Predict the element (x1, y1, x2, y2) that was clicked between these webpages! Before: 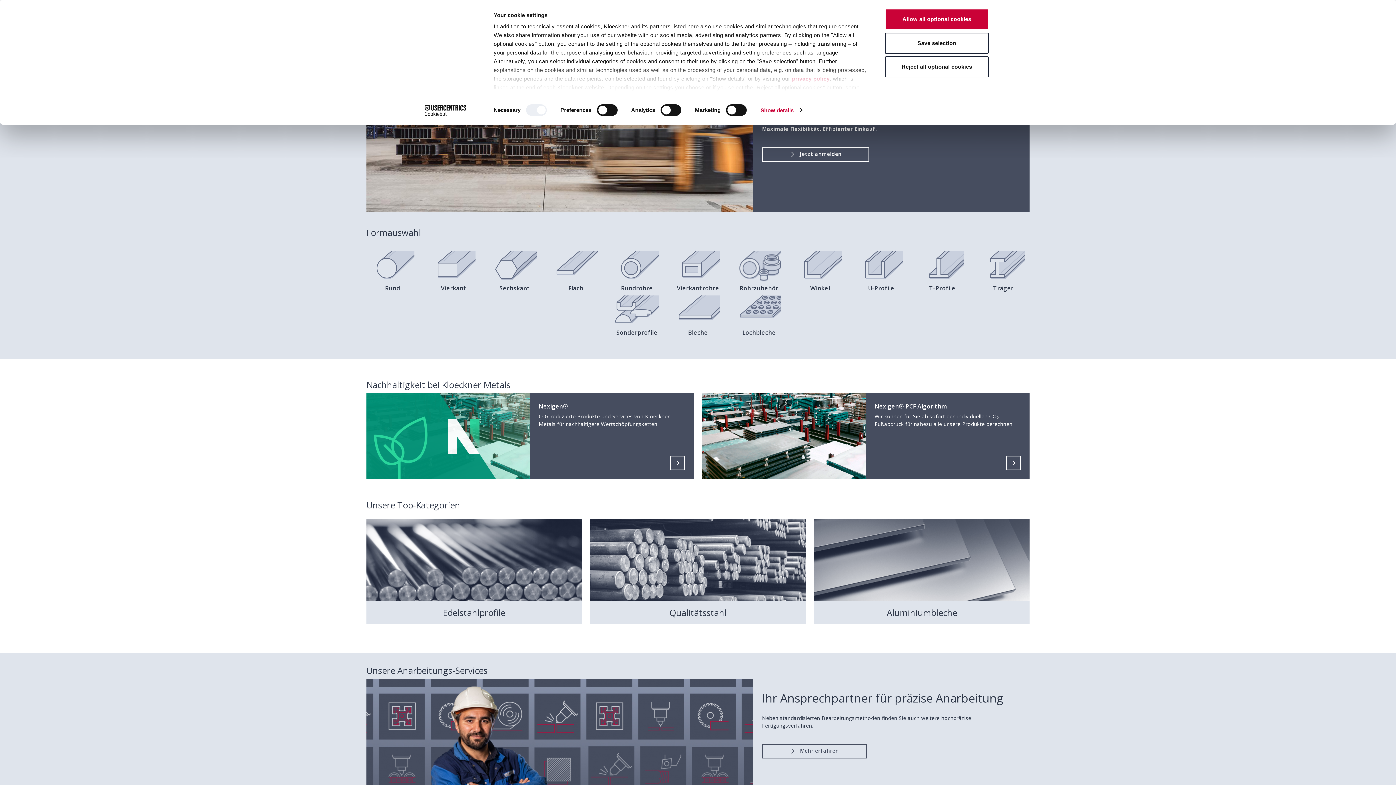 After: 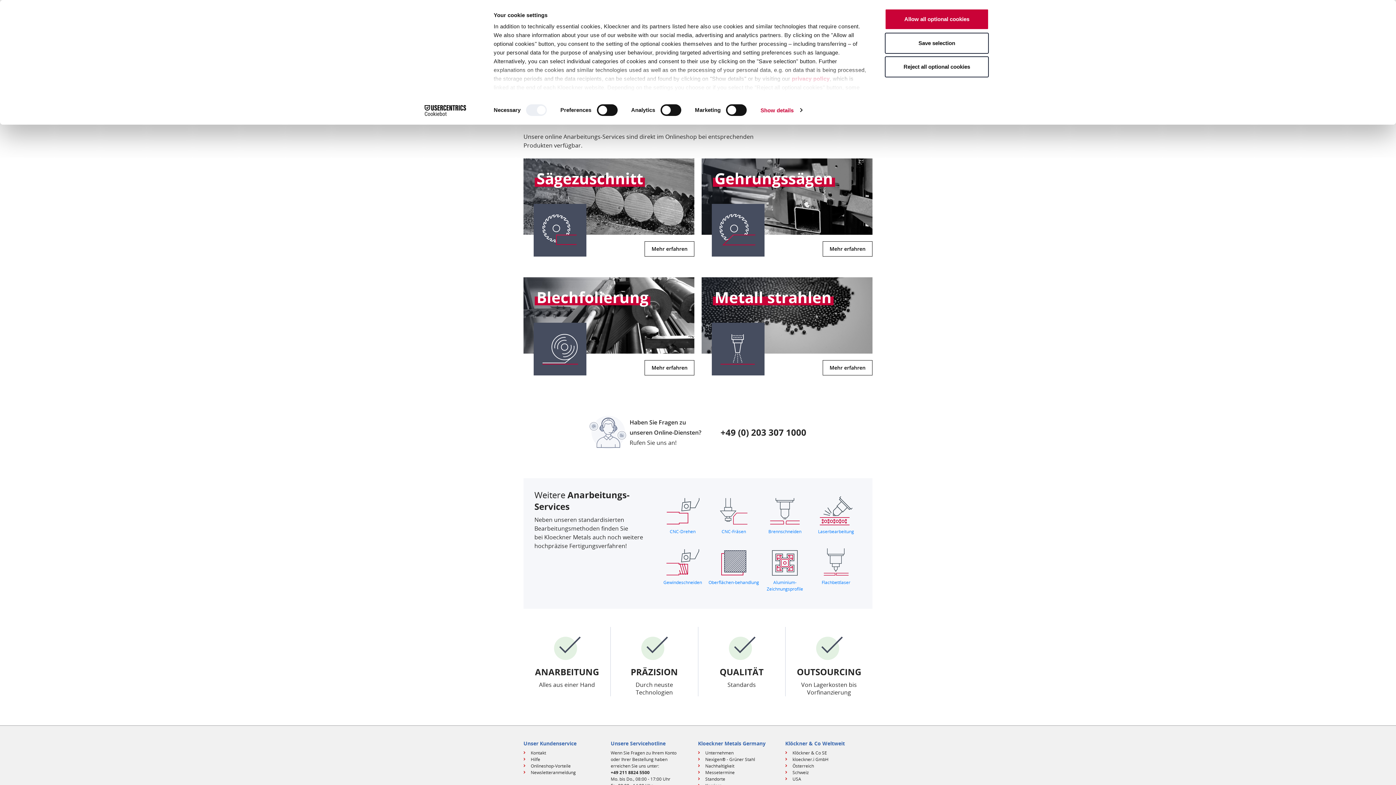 Action: bbox: (366, 370, 753, 516)